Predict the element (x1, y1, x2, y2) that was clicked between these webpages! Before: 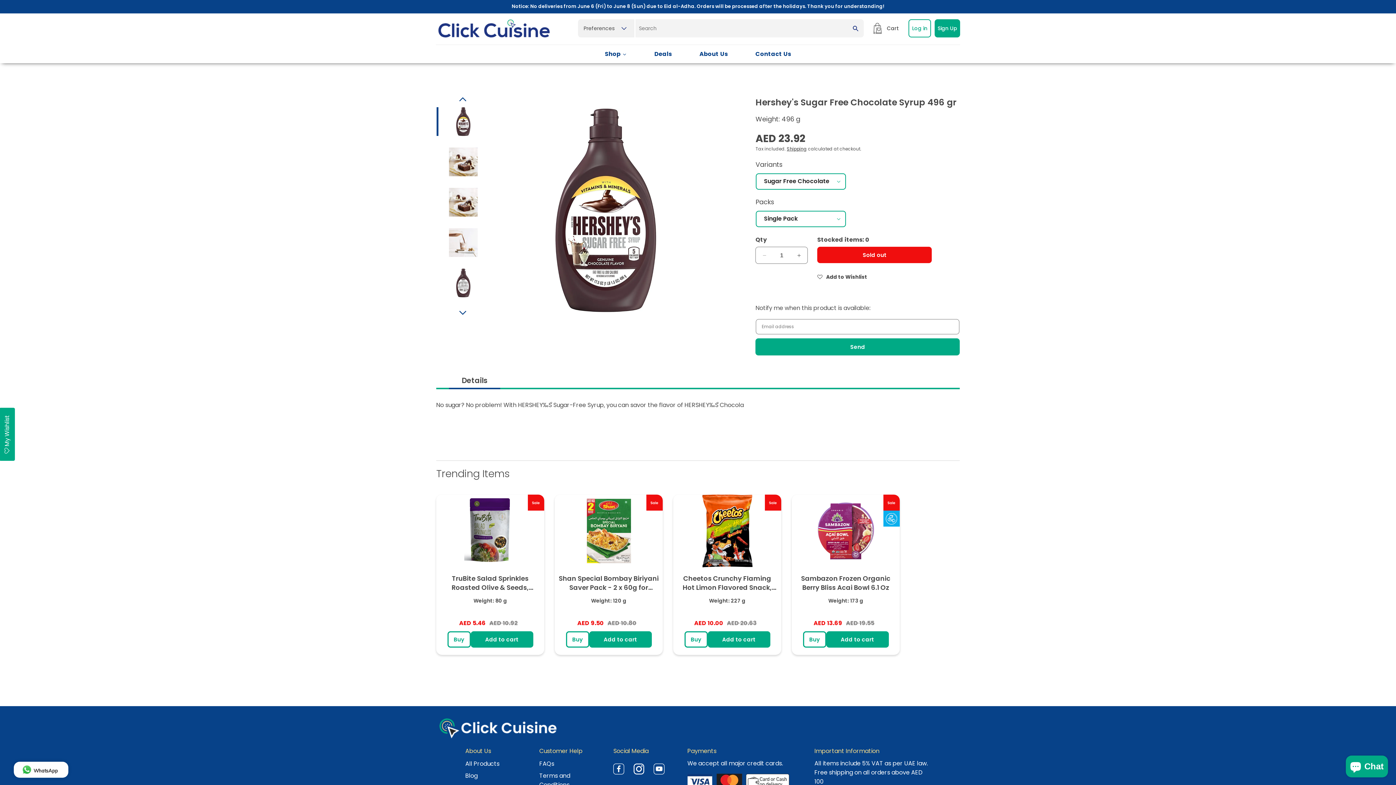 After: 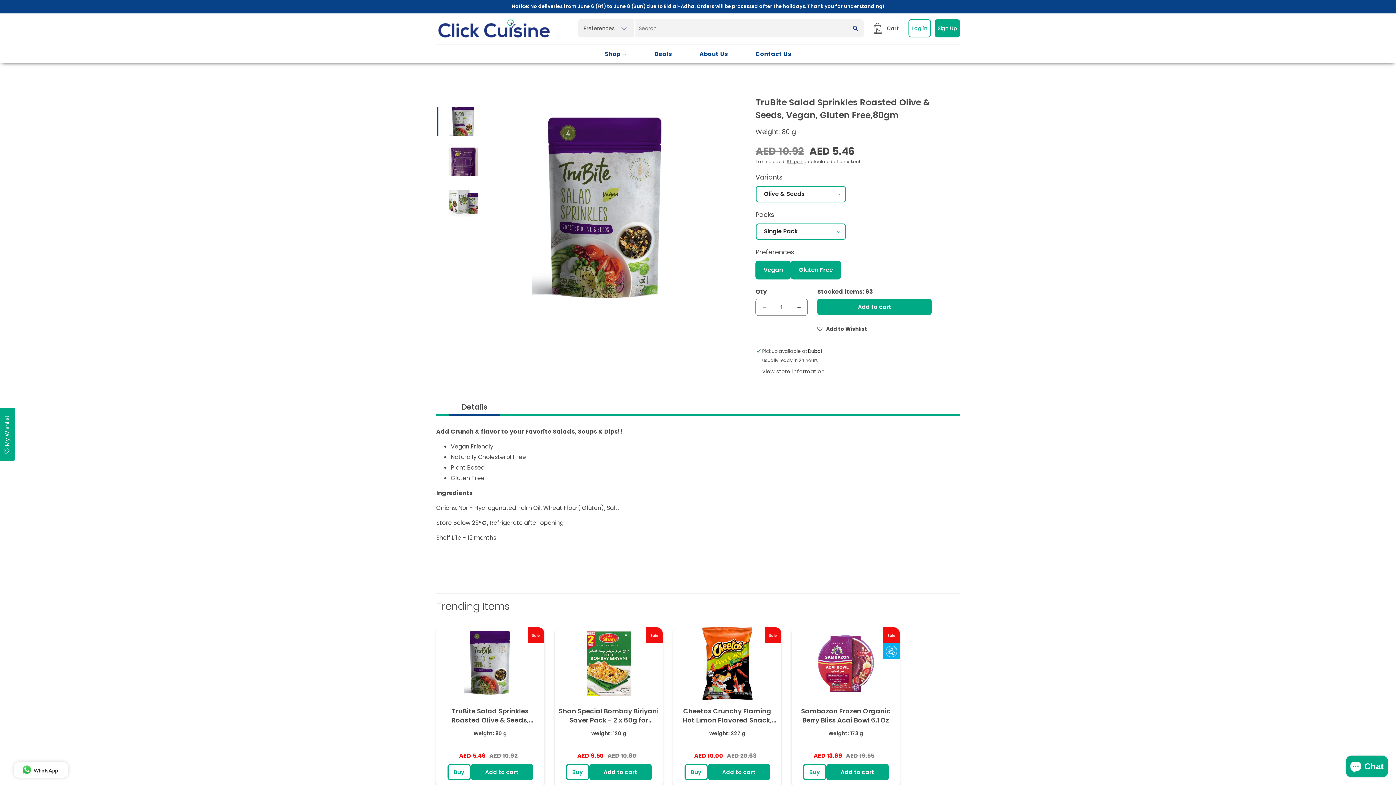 Action: label: TruBite Salad Sprinkles Roasted Olive & Seeds, Vegan, Gluten Free,80gm bbox: (440, 556, 540, 574)